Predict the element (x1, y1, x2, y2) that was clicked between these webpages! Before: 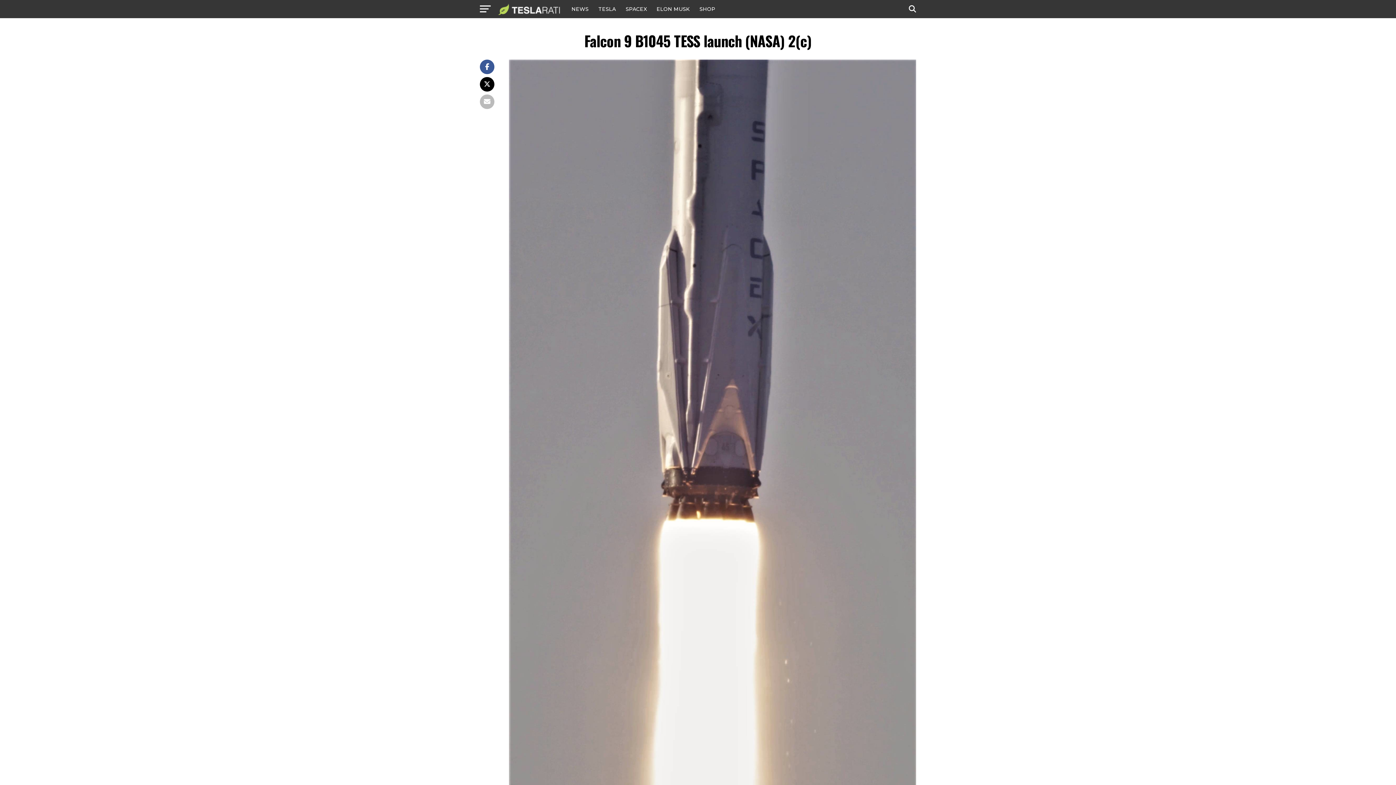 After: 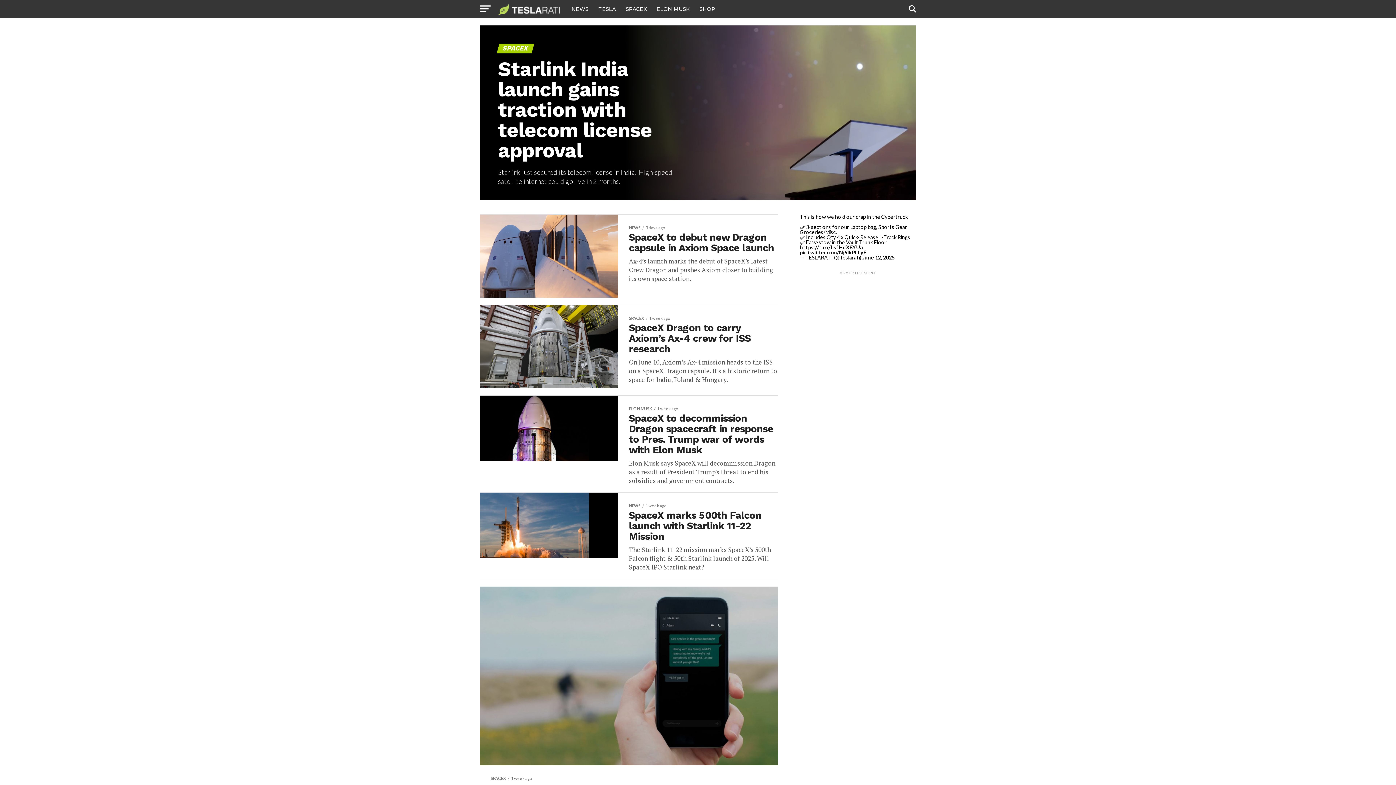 Action: label: SPACEX bbox: (621, 0, 651, 18)